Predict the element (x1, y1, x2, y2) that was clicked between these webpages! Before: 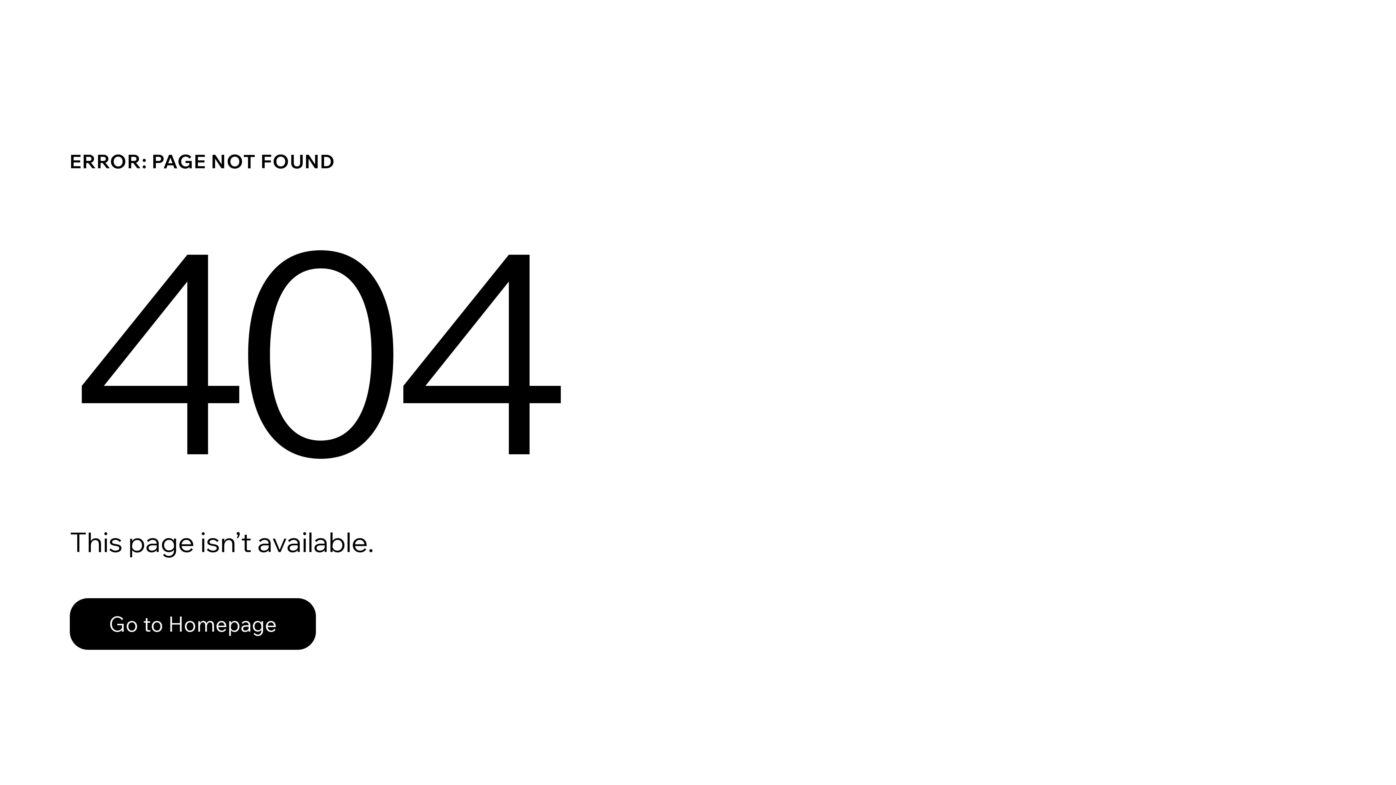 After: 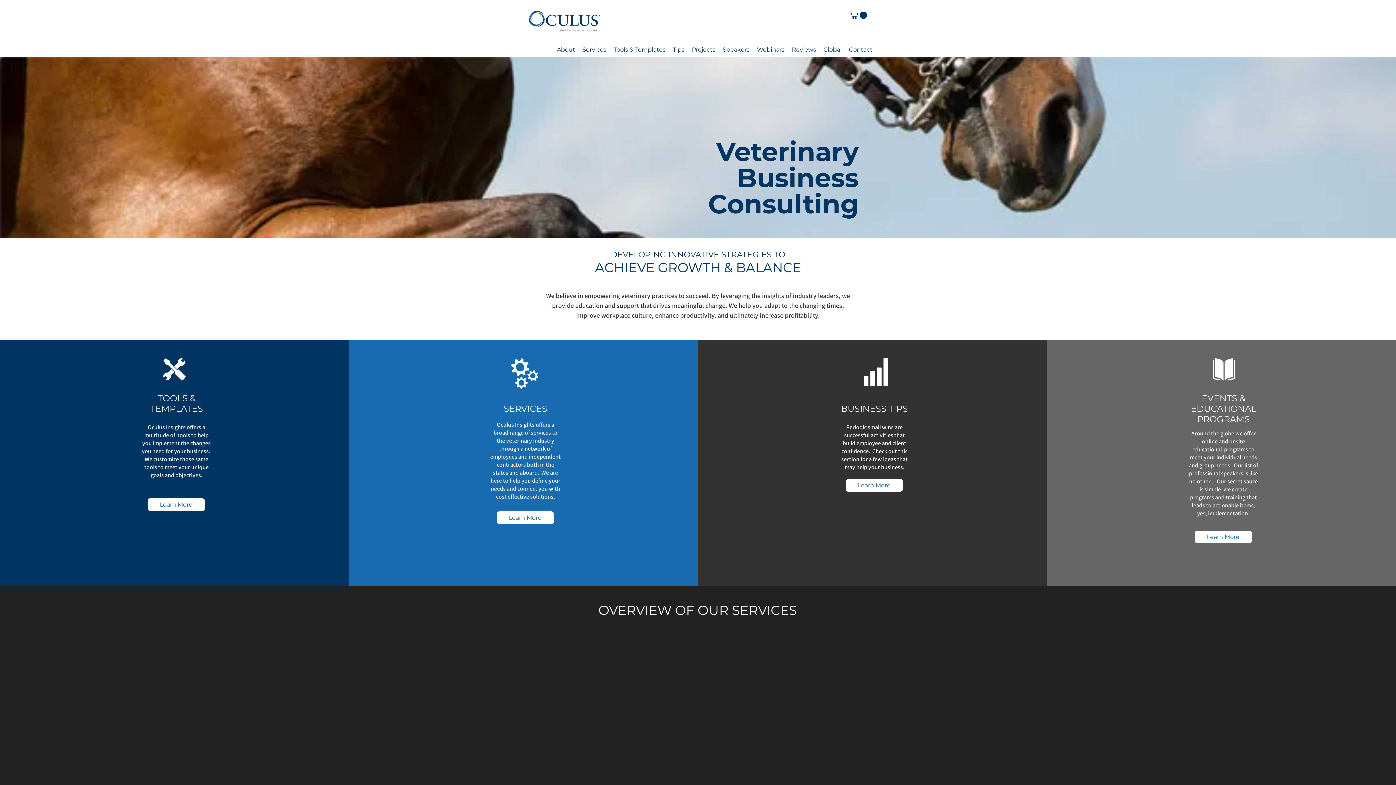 Action: bbox: (69, 582, 768, 659) label: Go to Homepage